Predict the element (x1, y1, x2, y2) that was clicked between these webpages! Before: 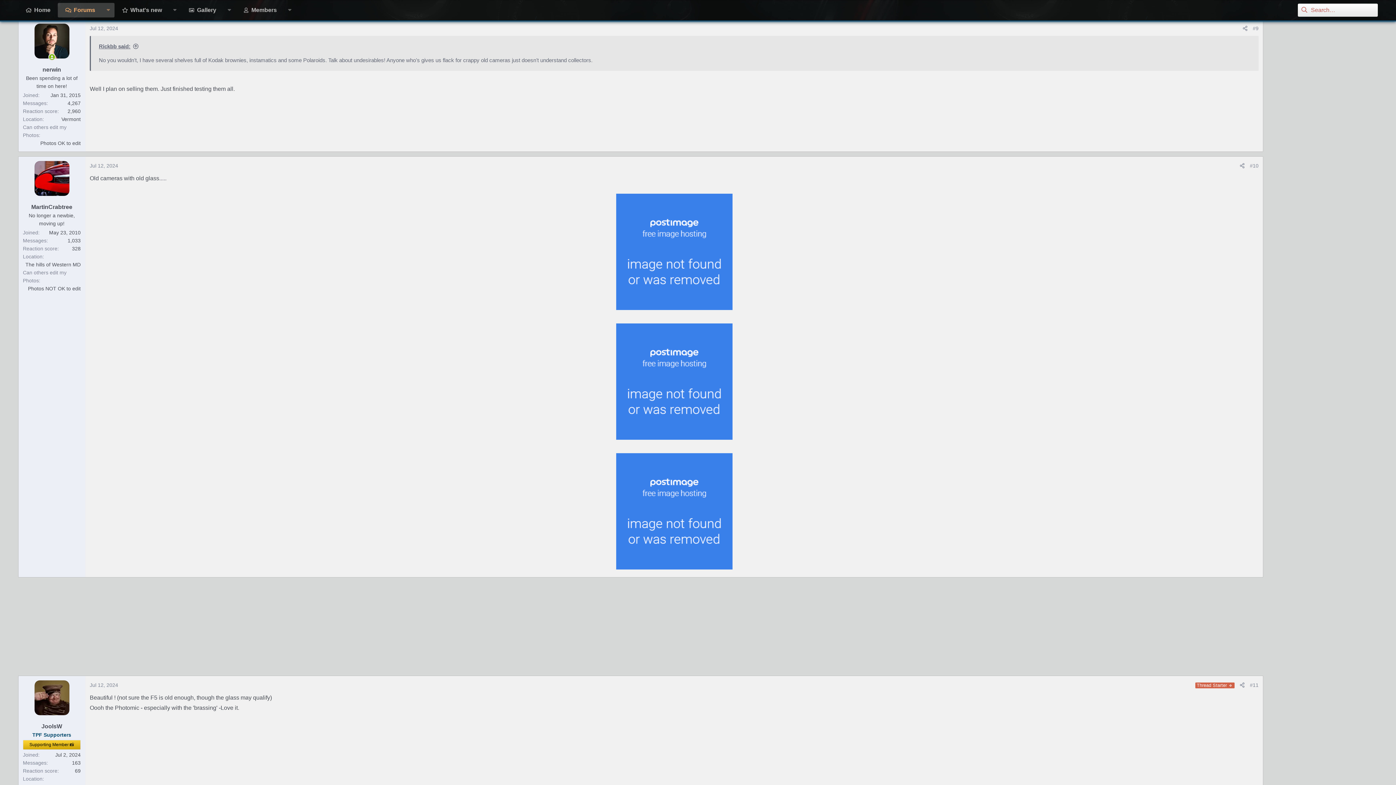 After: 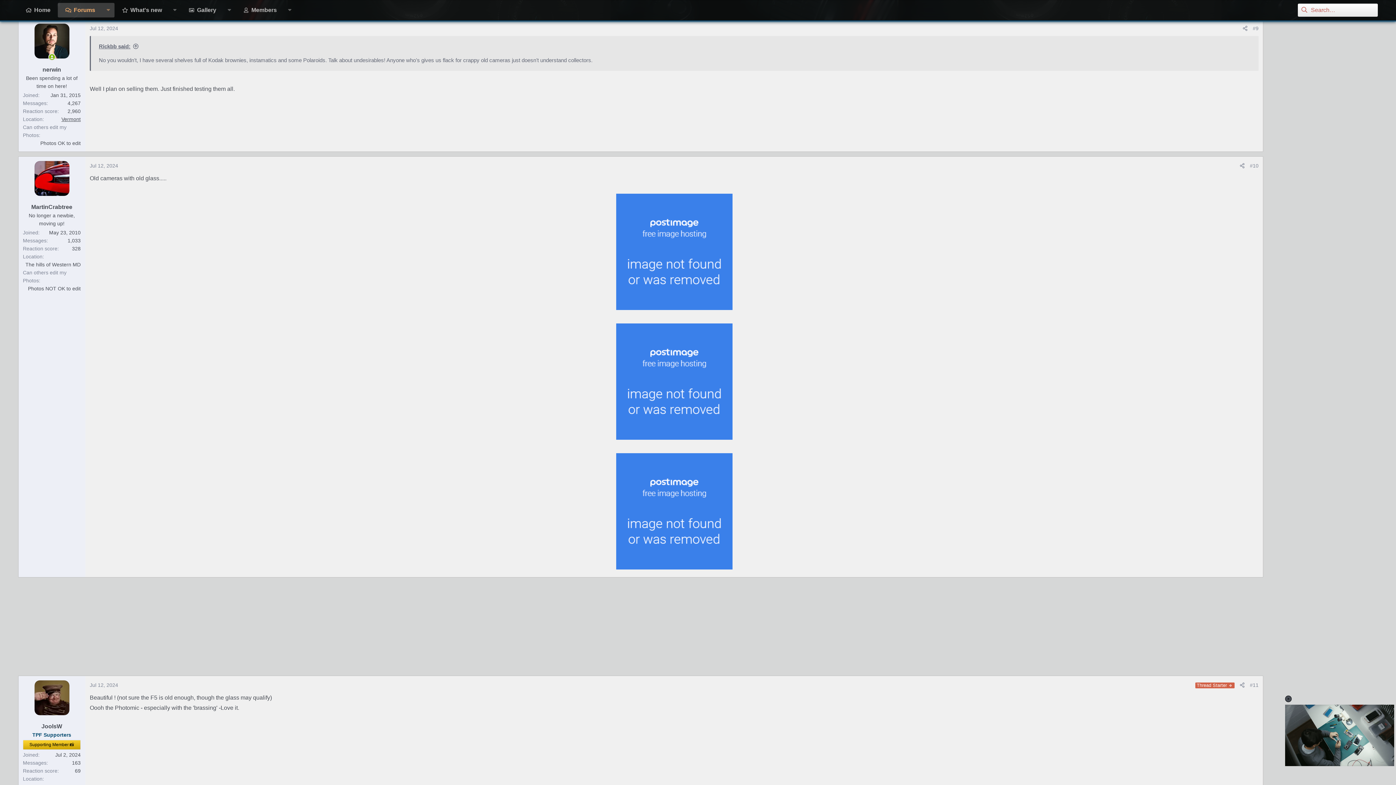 Action: label: Vermont bbox: (61, 116, 80, 122)